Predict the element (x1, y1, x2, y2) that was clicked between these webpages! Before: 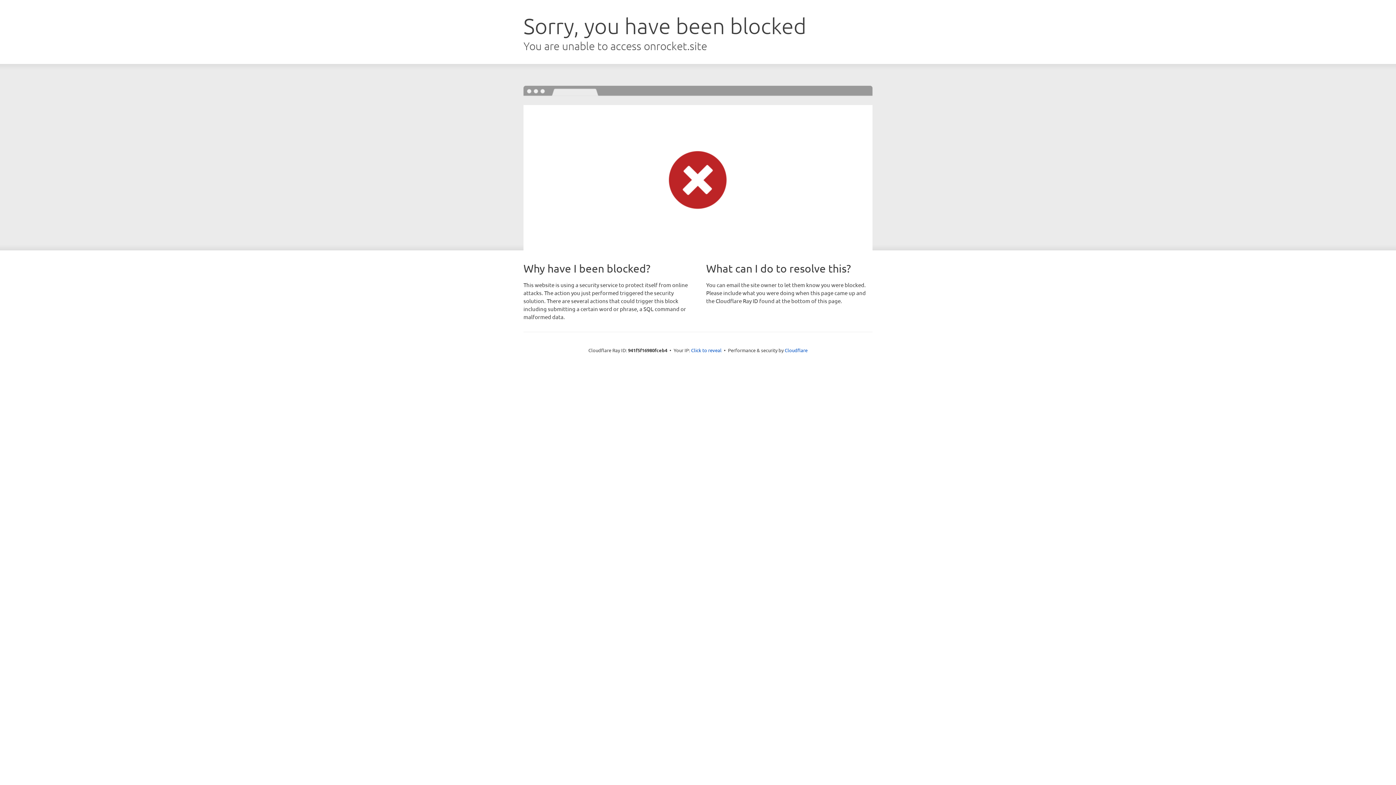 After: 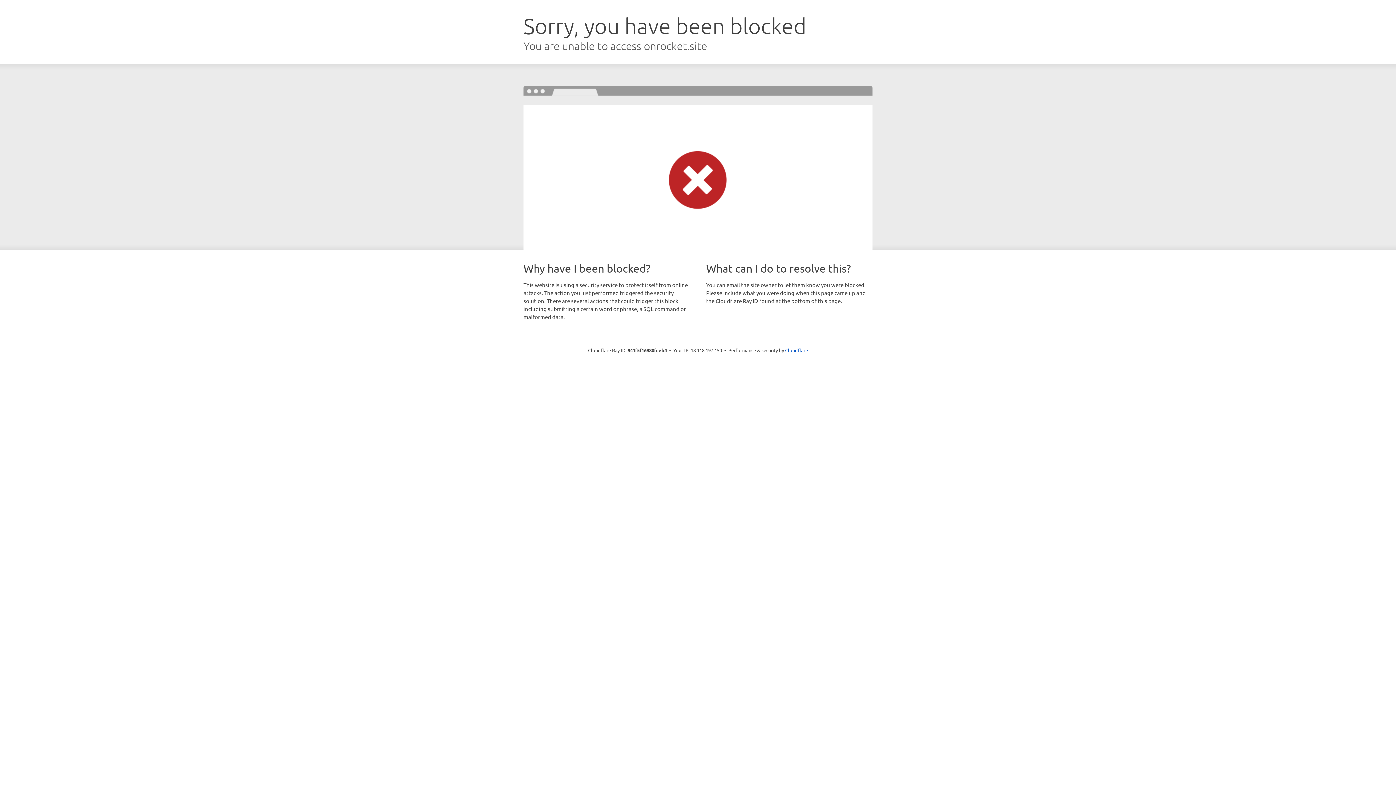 Action: label: Click to reveal bbox: (691, 346, 721, 353)